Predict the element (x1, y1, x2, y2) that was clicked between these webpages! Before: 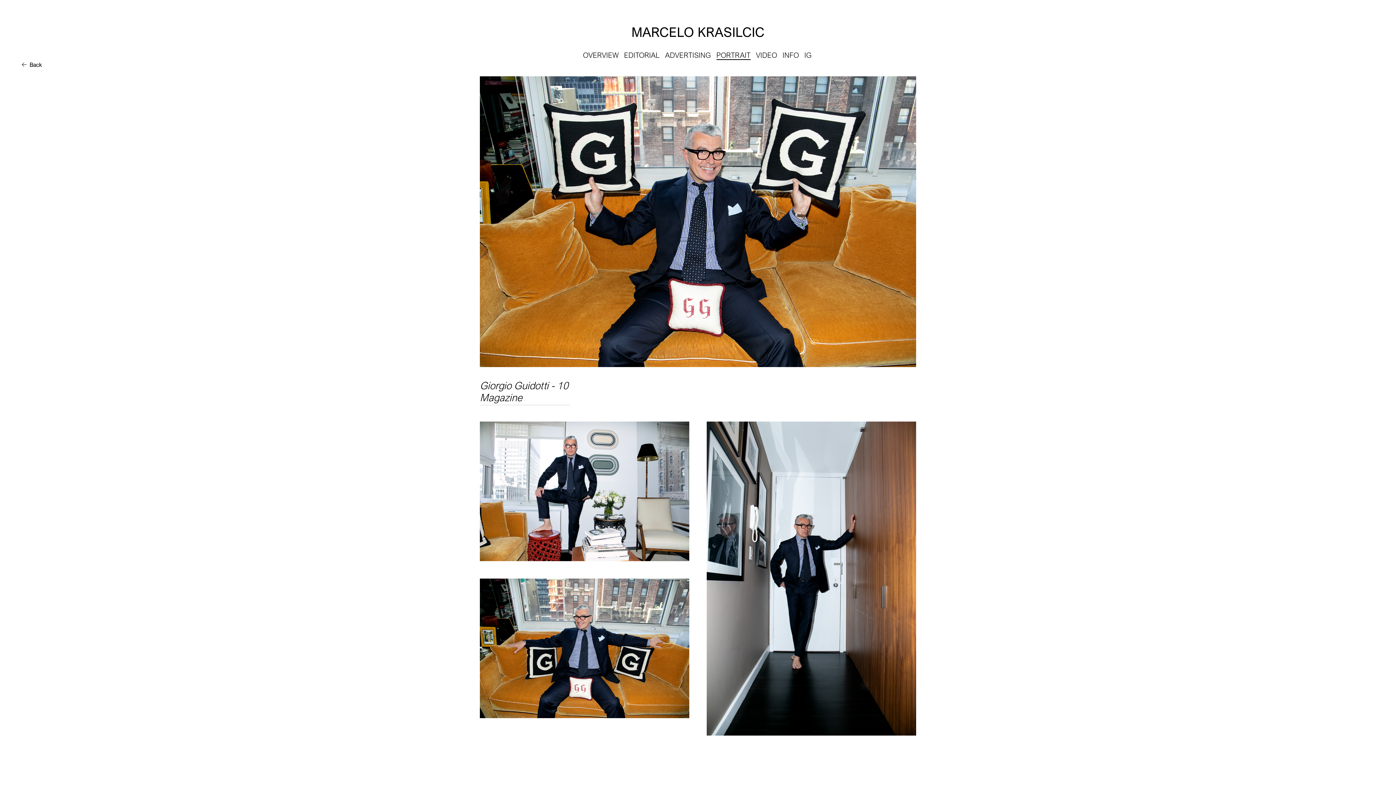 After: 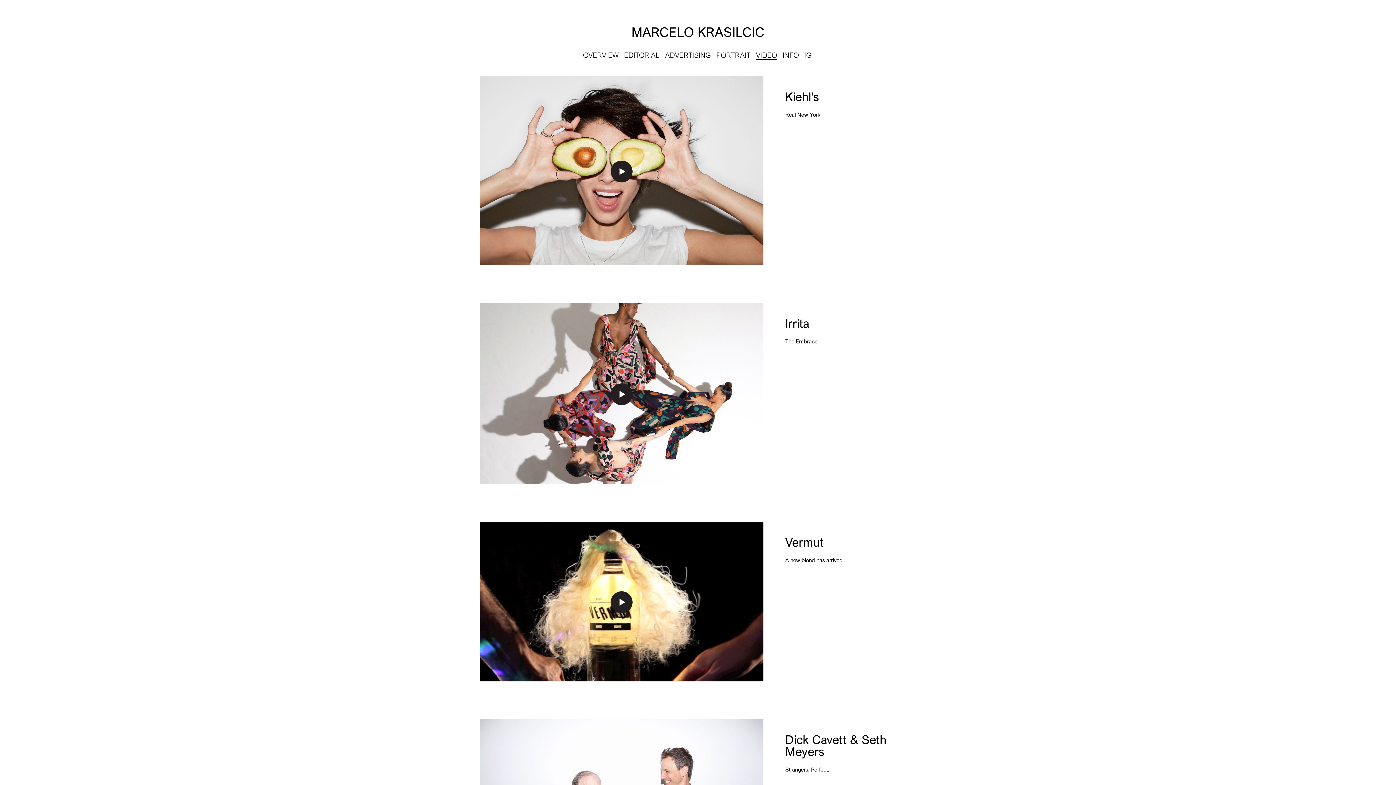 Action: bbox: (756, 51, 777, 58) label: VIDEO